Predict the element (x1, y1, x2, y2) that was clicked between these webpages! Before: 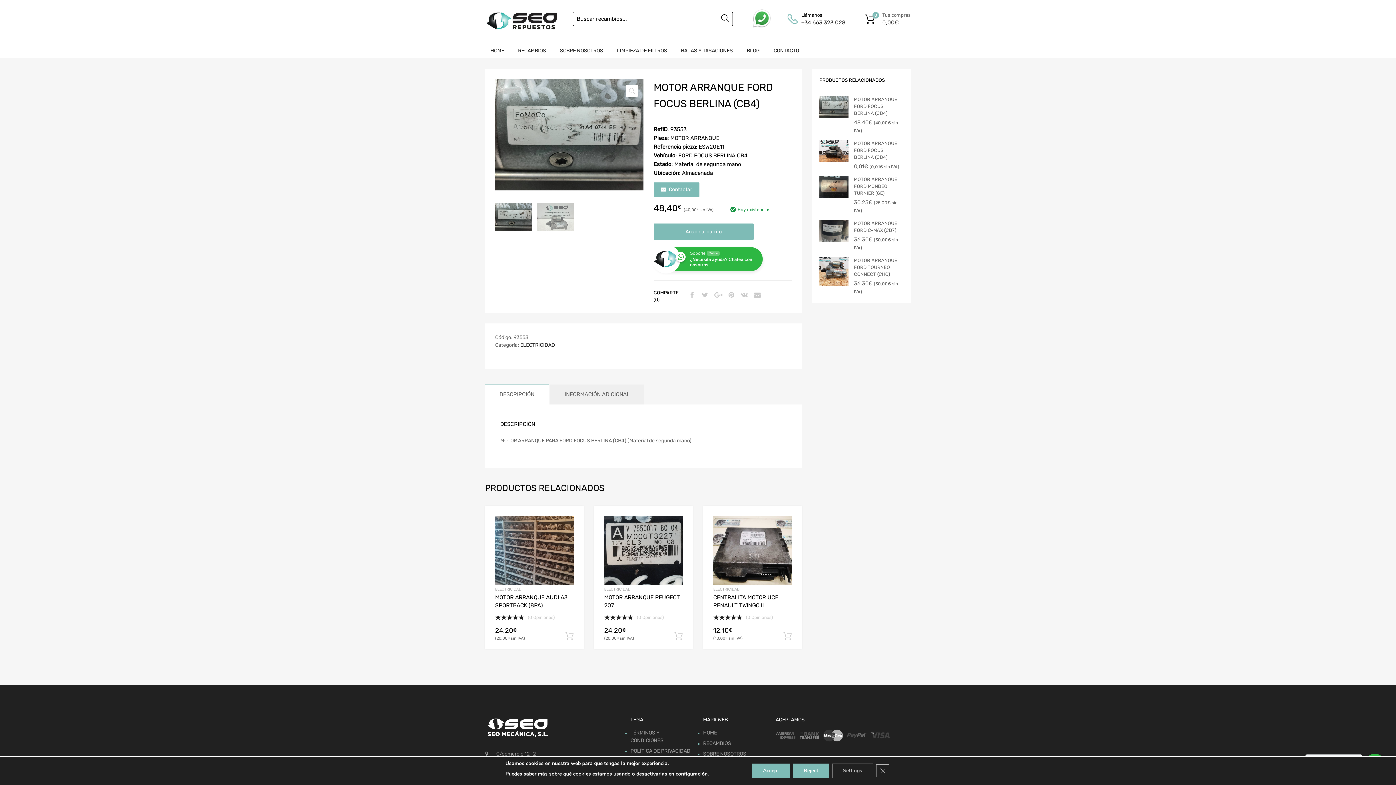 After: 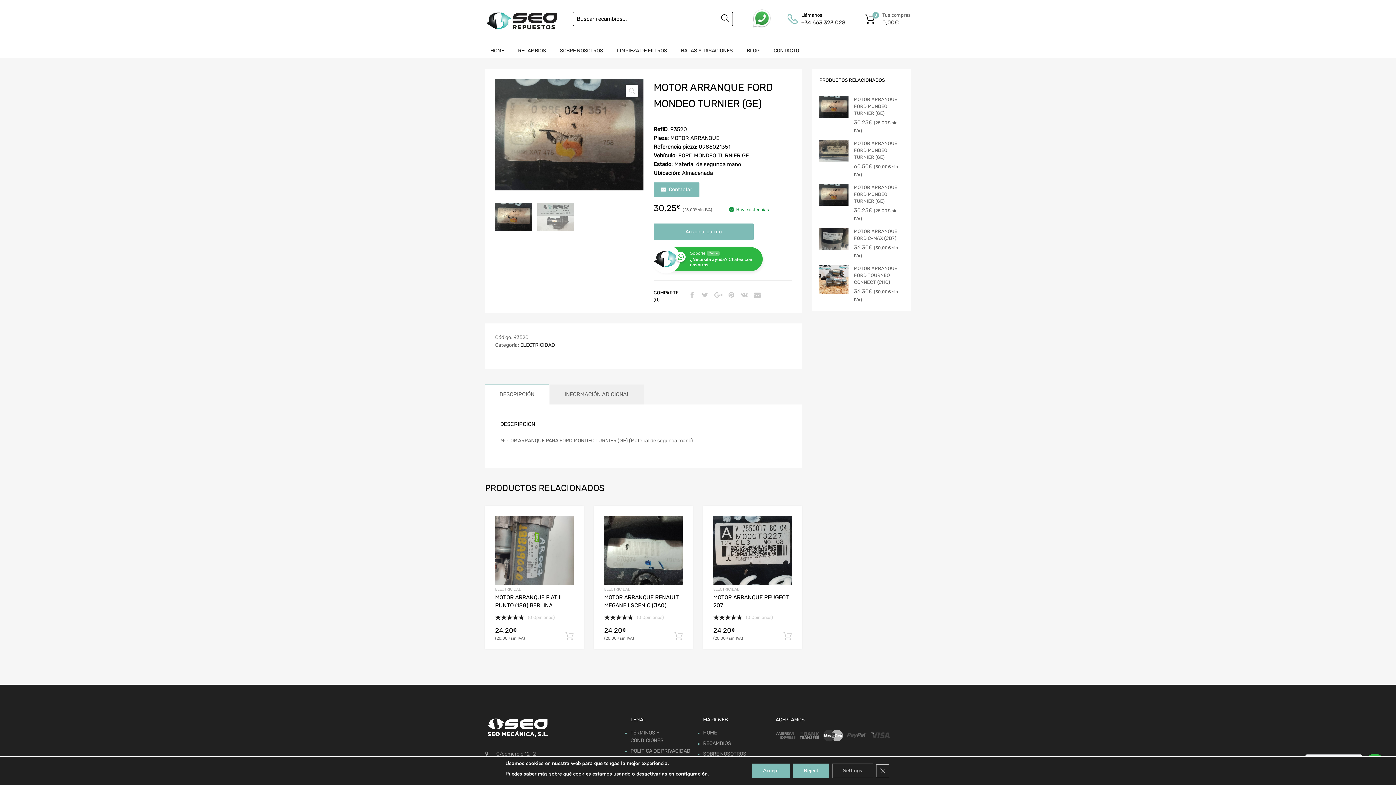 Action: bbox: (819, 193, 848, 199)